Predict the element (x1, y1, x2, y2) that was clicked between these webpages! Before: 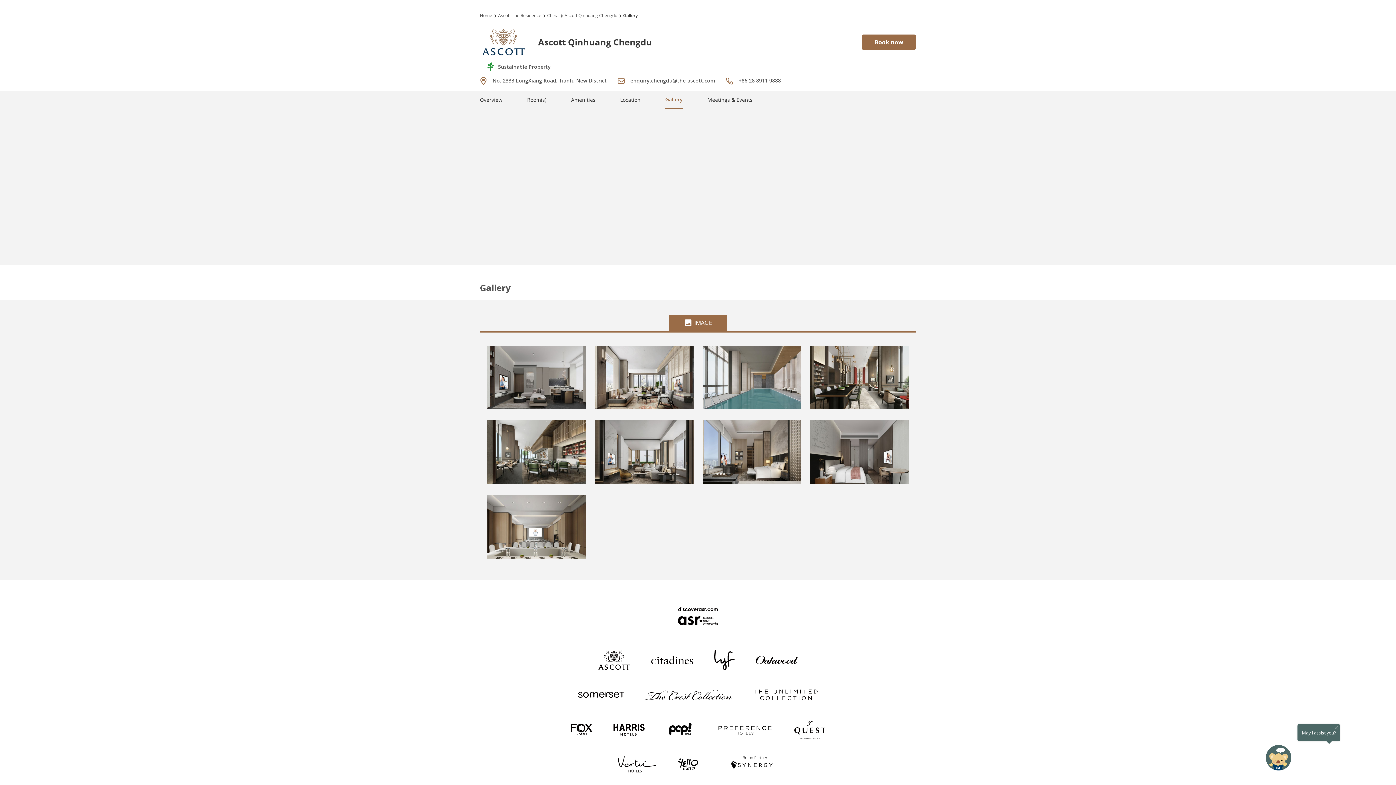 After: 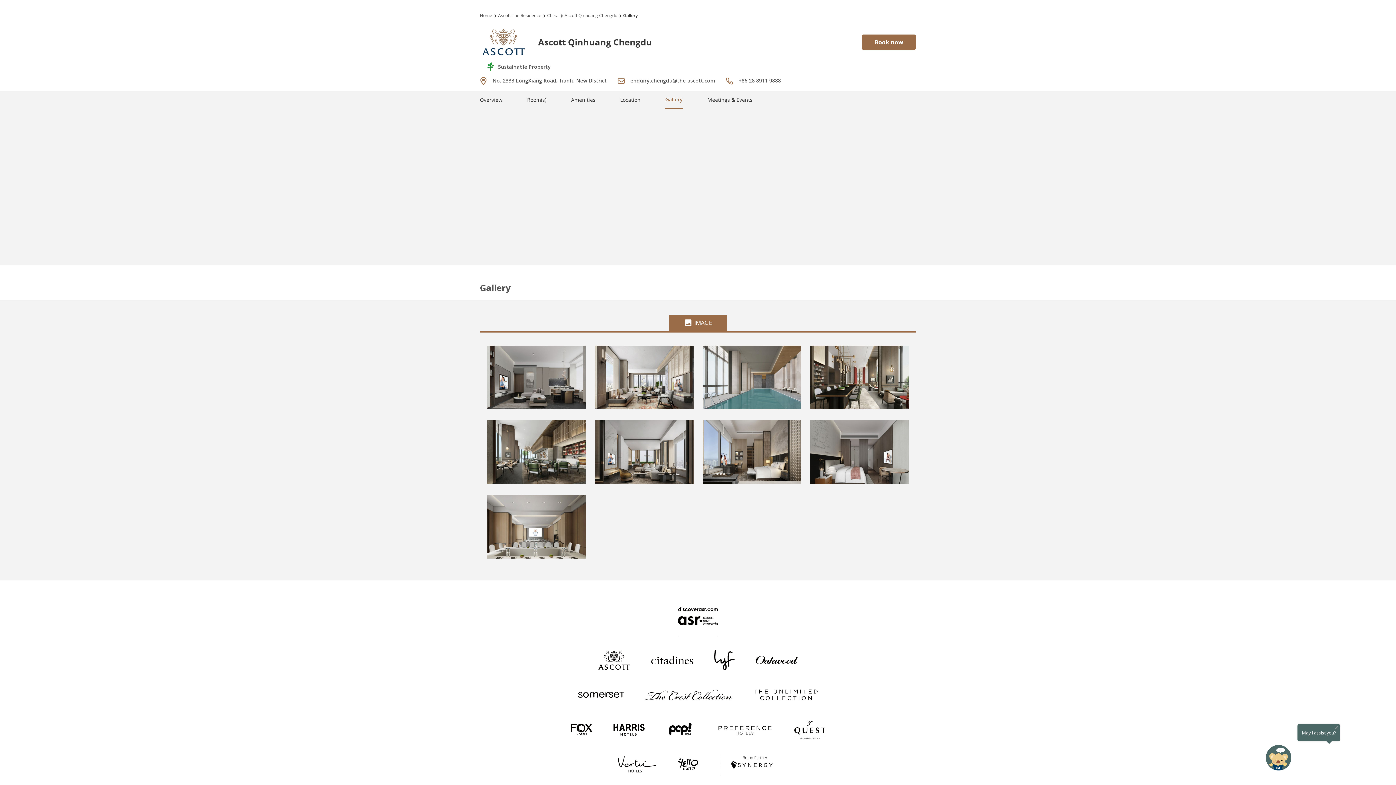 Action: bbox: (669, 314, 727, 330) label: IMAGE